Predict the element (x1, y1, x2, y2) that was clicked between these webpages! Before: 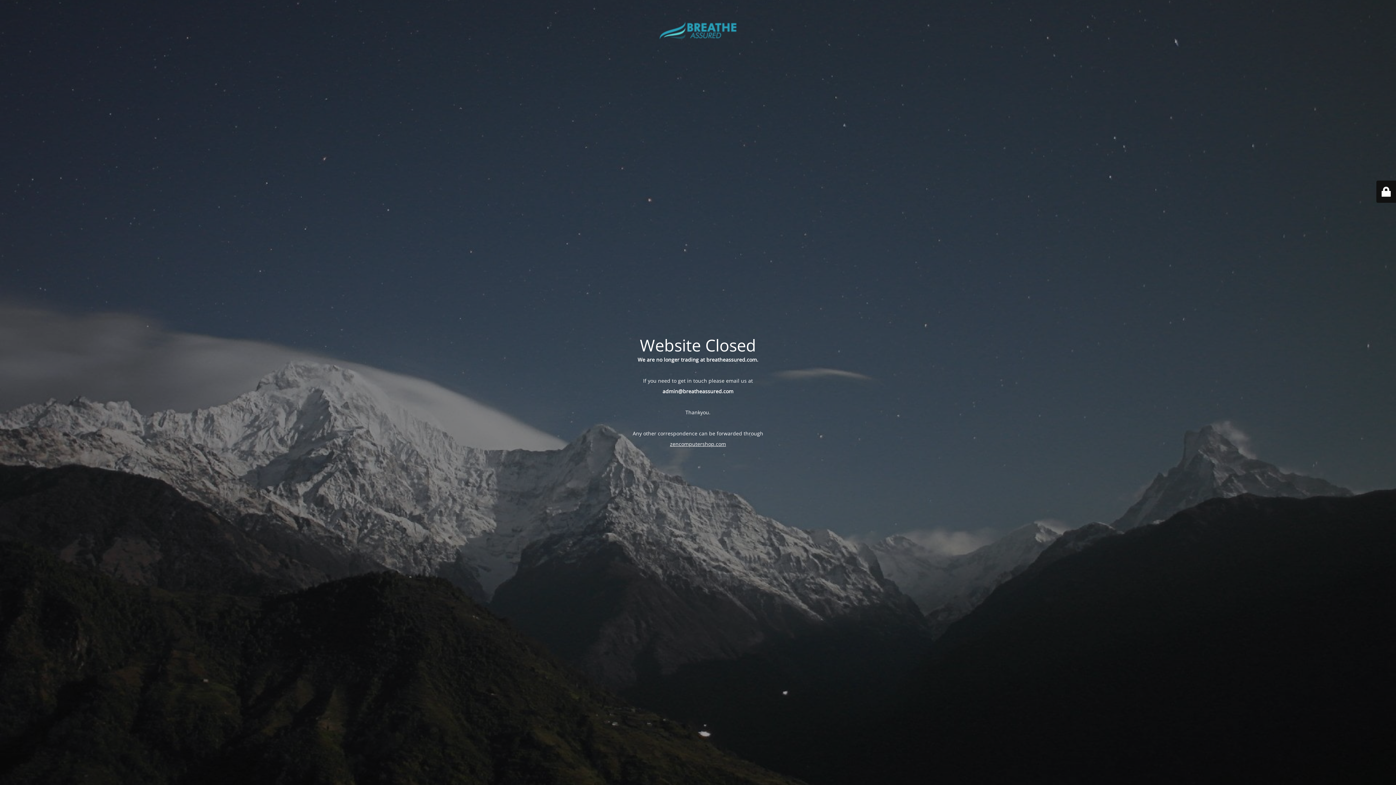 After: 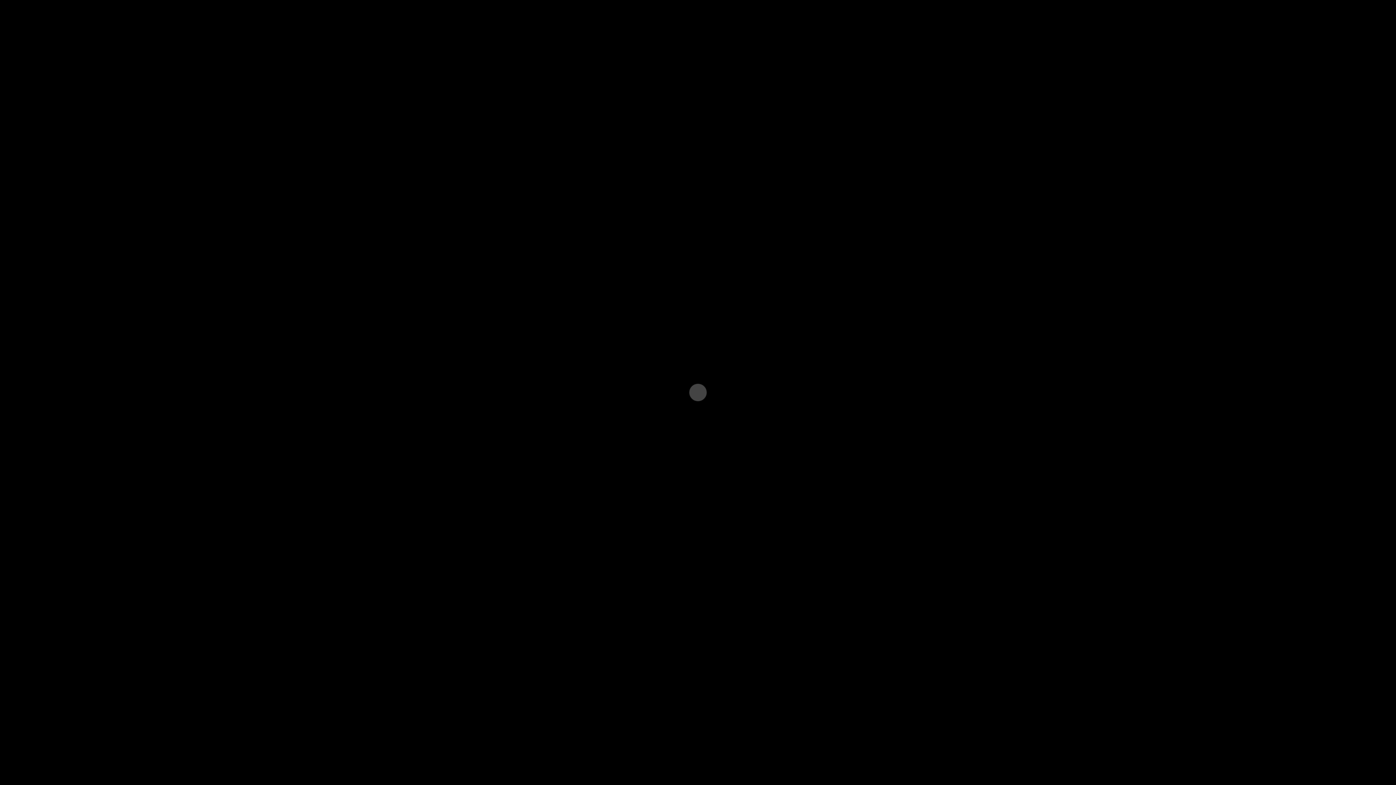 Action: label: zencomputershop.com bbox: (670, 440, 726, 447)